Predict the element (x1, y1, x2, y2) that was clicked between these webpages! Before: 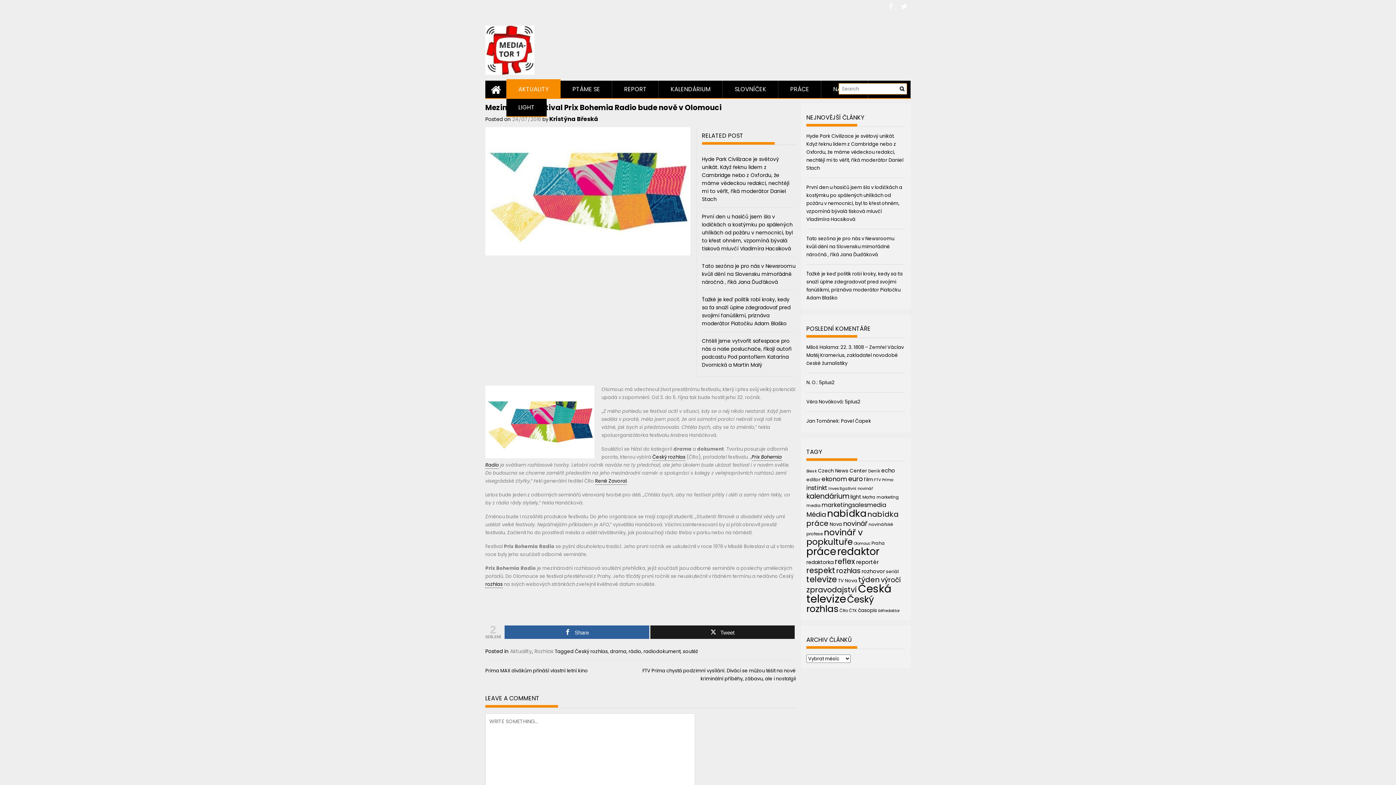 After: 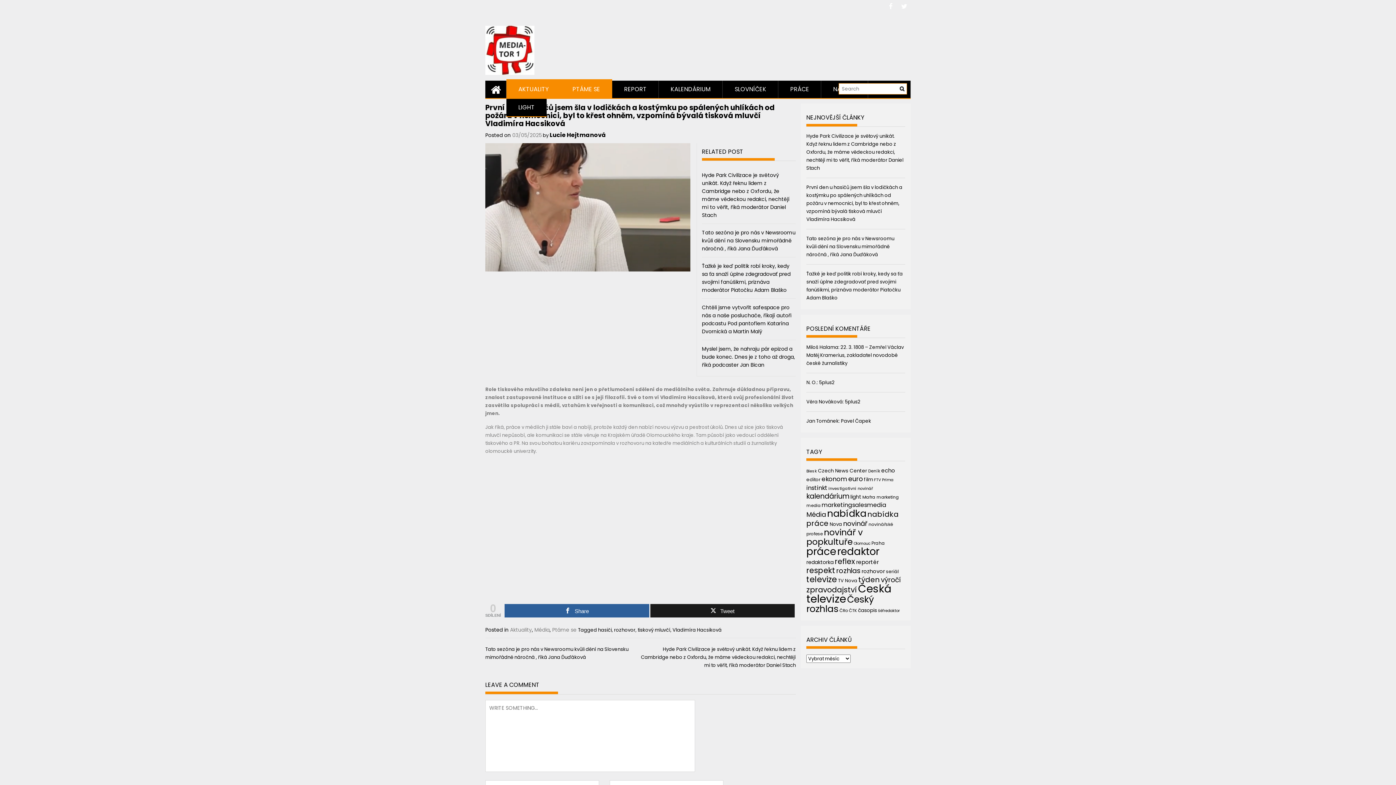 Action: bbox: (702, 213, 793, 252) label: První den u hasičů jsem šla v lodičkách a kostýmku po spálených uhlíkách od požáru v nemocnici, byl to křest ohněm, vzpomíná bývalá tisková mluvčí Vladimíra Hacsiková